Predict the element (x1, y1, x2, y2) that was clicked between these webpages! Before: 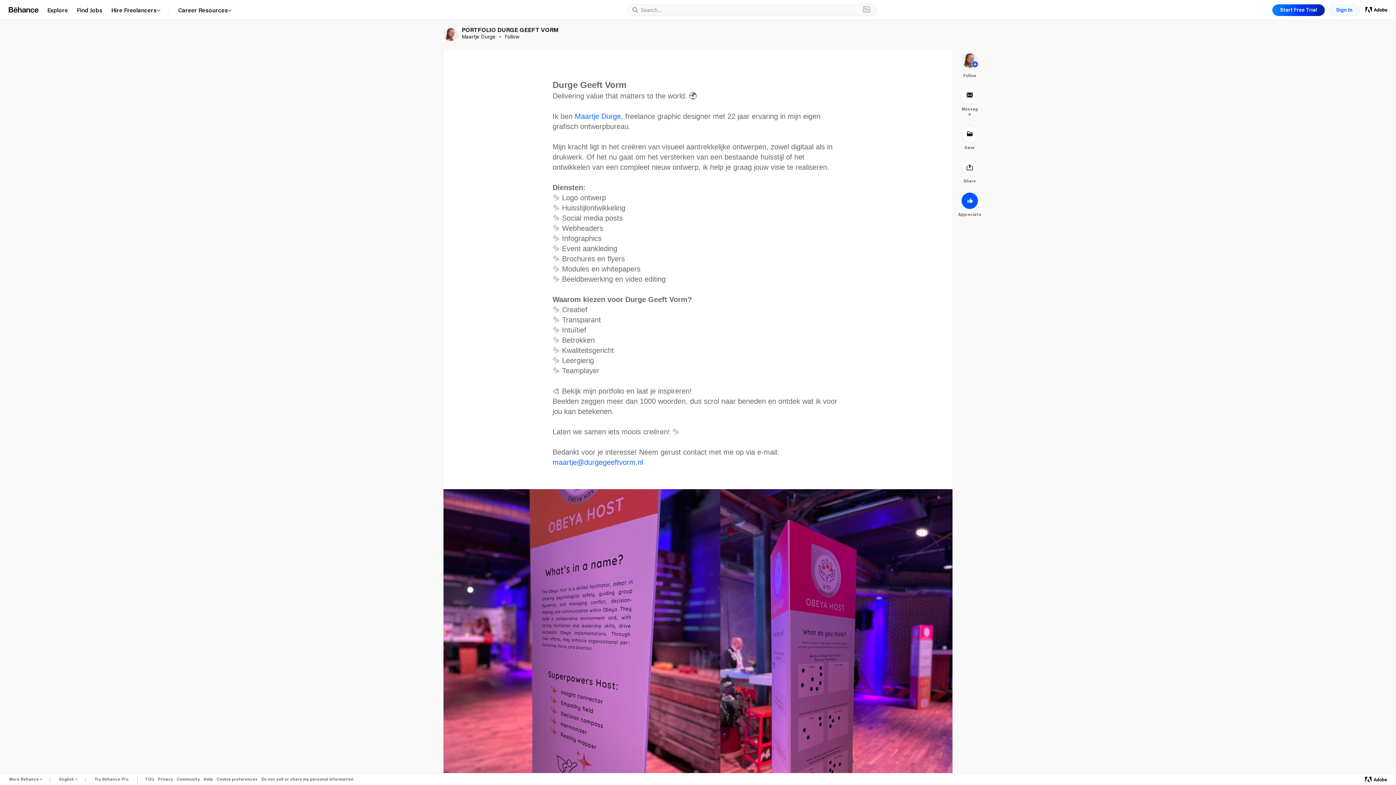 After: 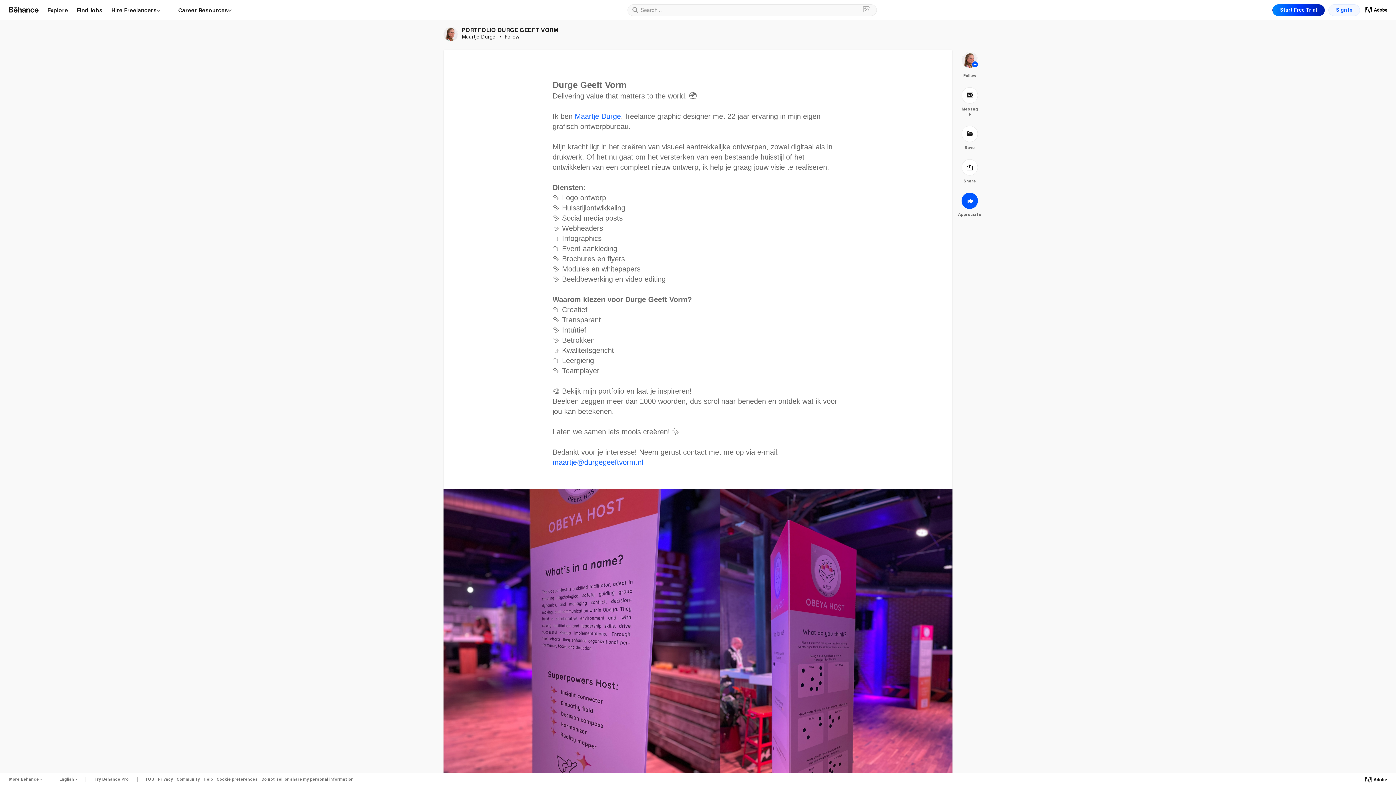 Action: bbox: (972, 61, 978, 67) label: Follow